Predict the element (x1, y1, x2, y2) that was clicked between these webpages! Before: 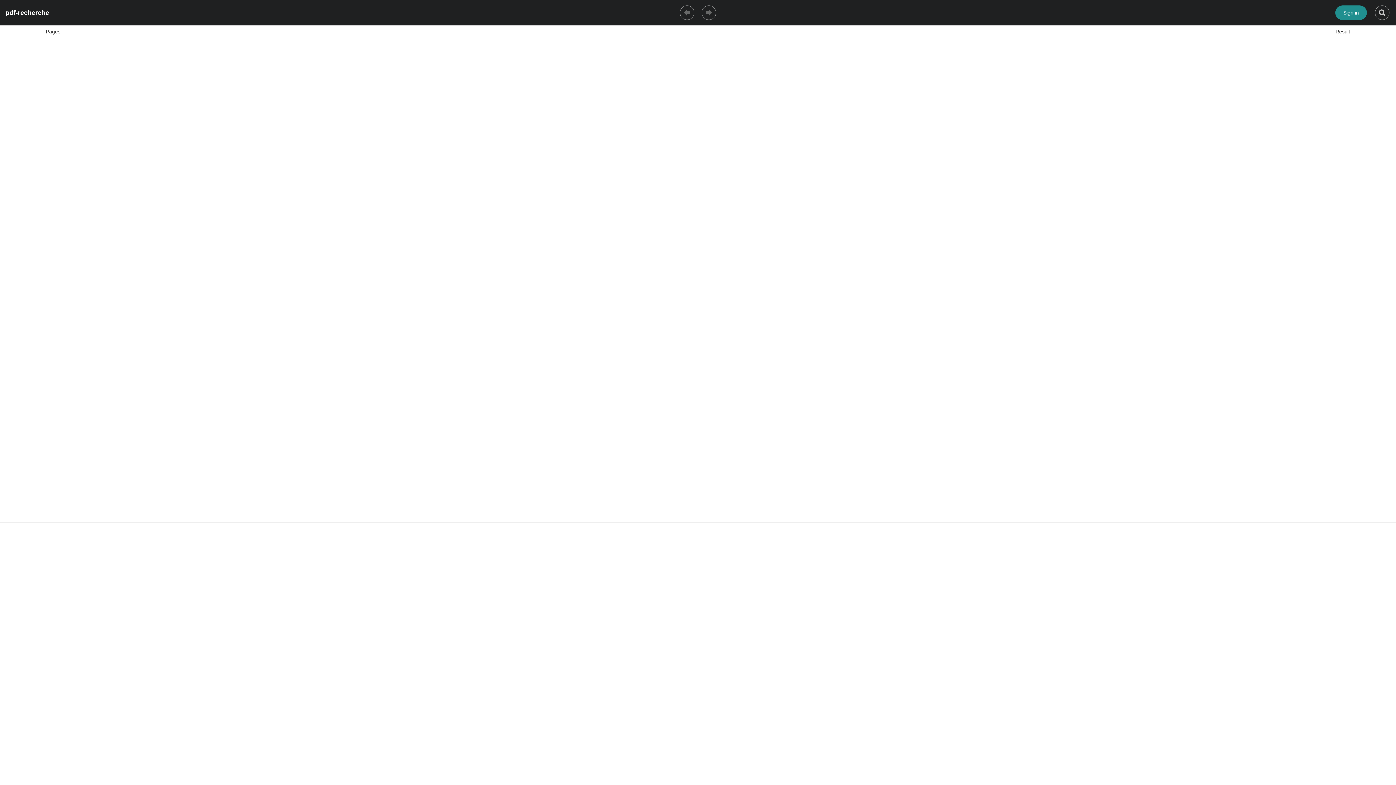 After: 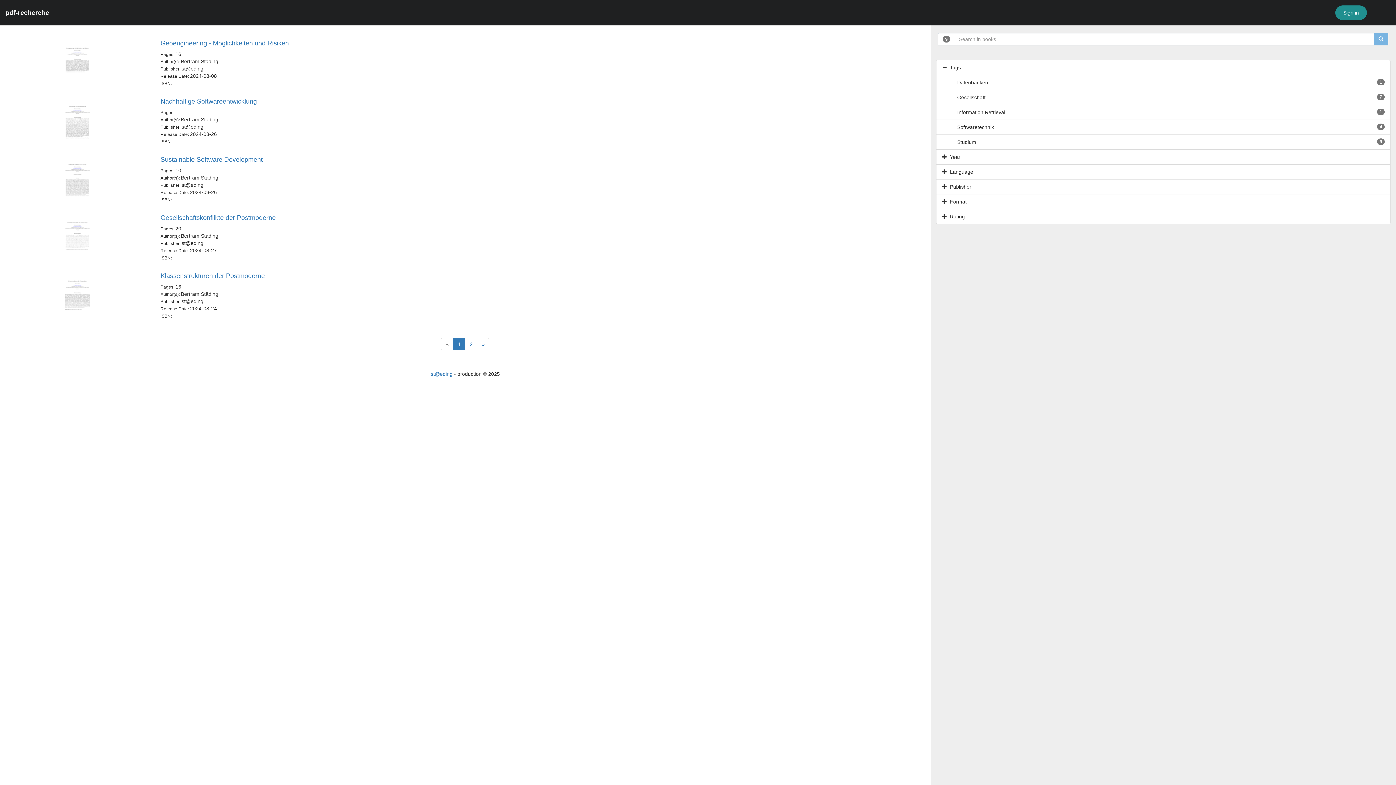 Action: bbox: (0, 3, 54, 21) label: pdf-recherche